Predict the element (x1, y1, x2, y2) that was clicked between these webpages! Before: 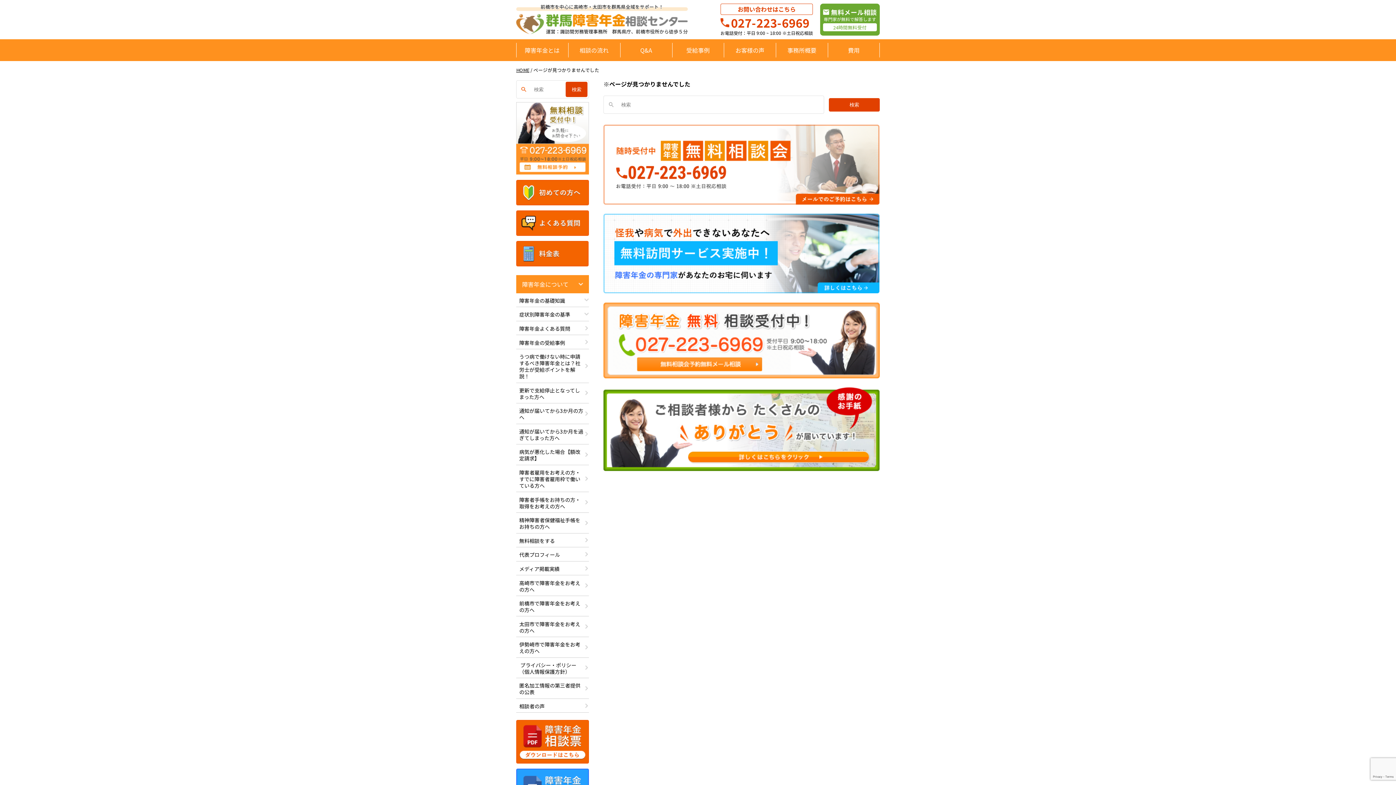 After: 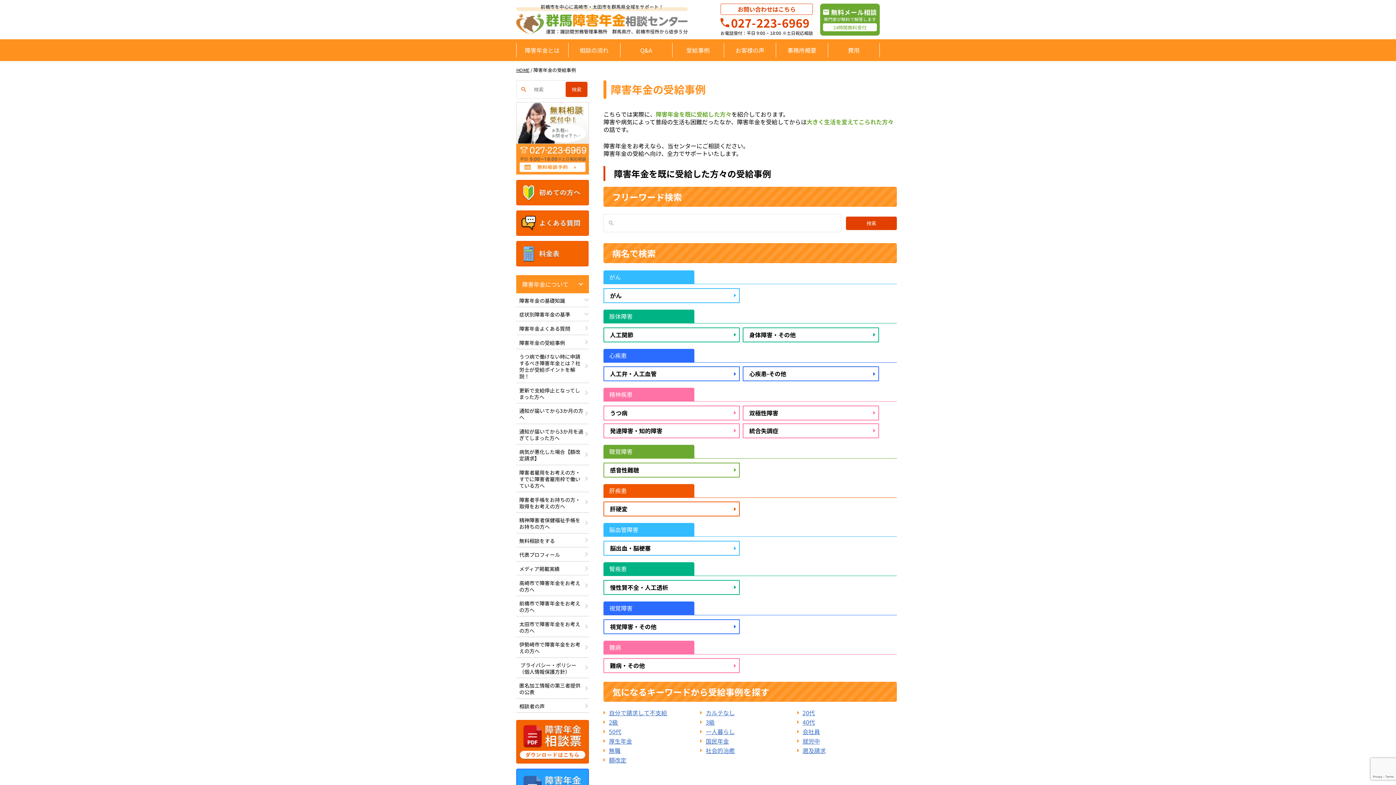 Action: bbox: (672, 39, 724, 61) label: 受給事例